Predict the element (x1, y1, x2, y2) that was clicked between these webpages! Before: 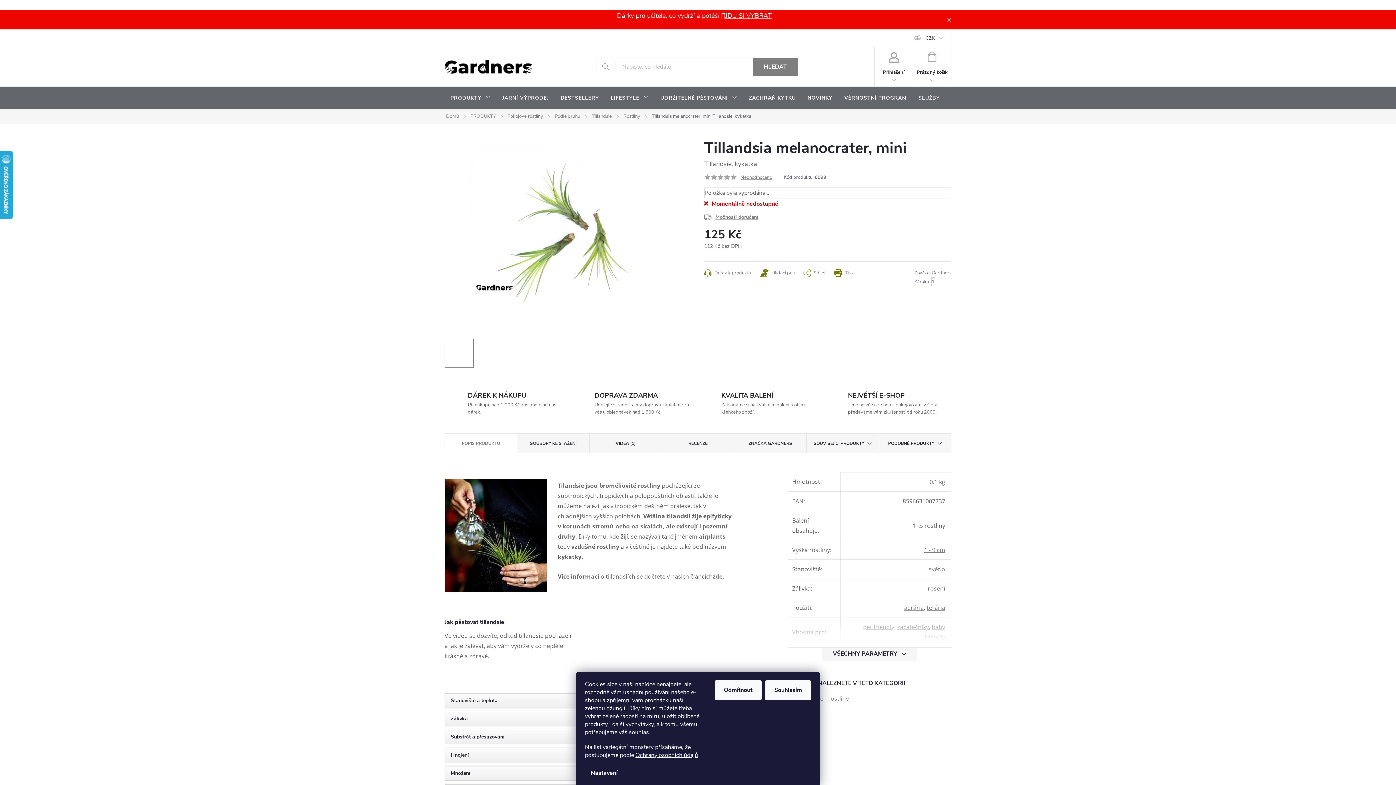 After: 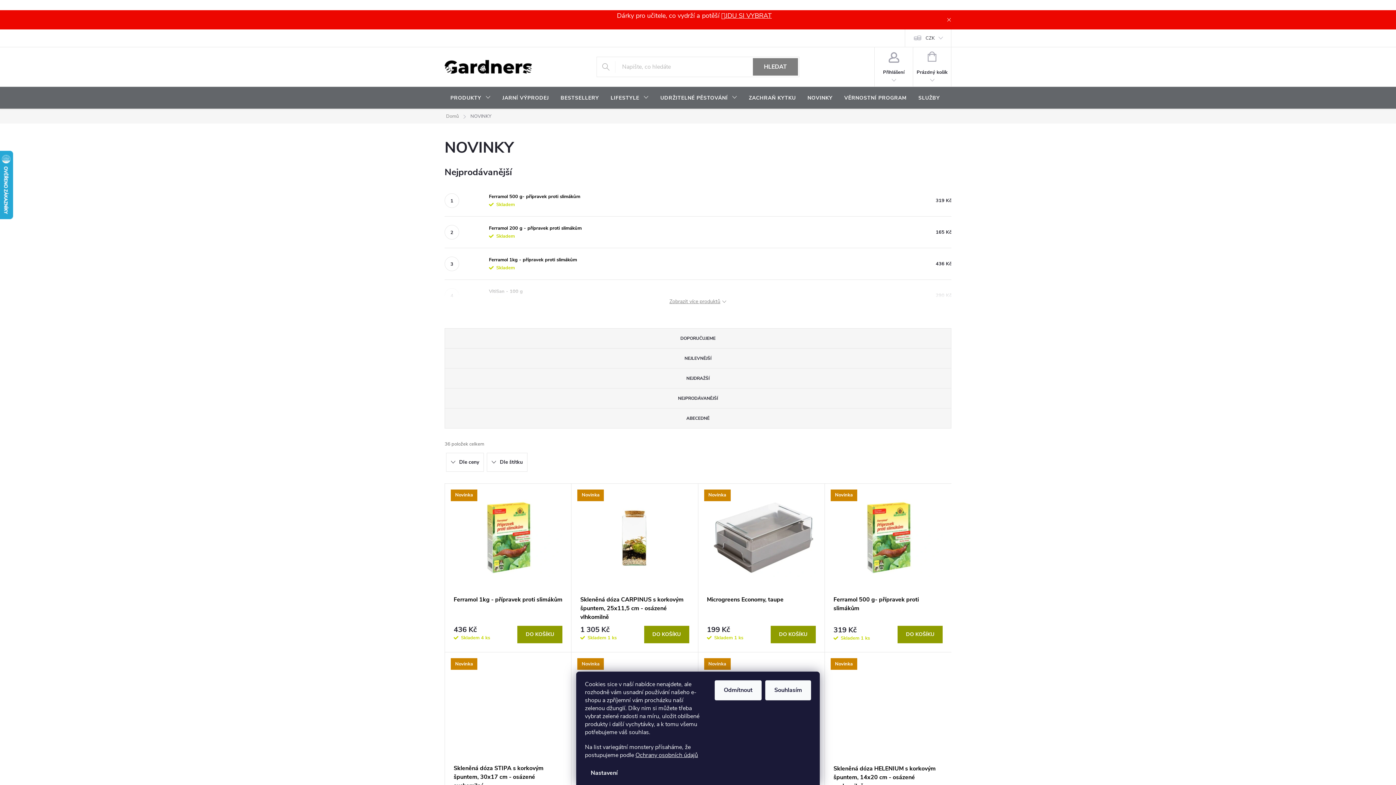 Action: label: NOVINKY bbox: (801, 86, 838, 109)